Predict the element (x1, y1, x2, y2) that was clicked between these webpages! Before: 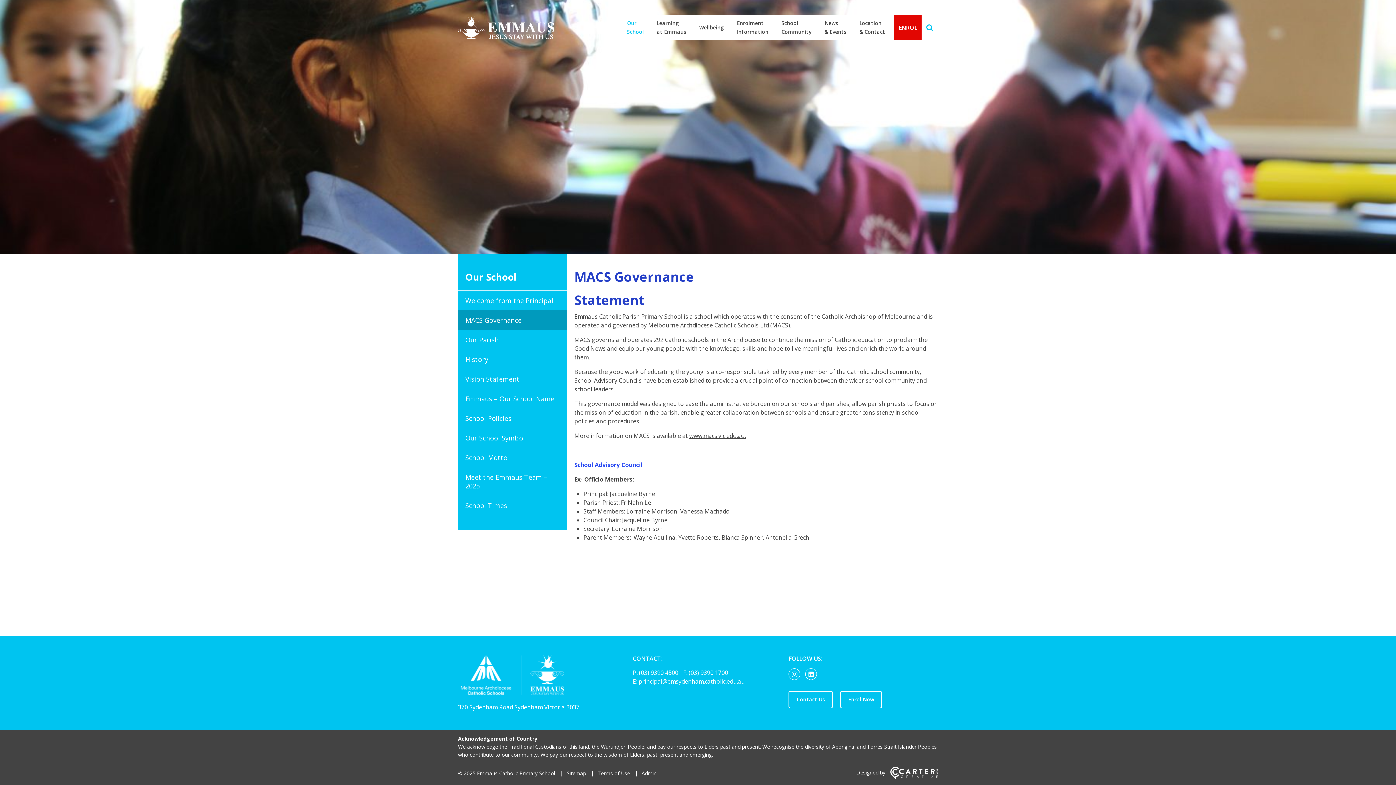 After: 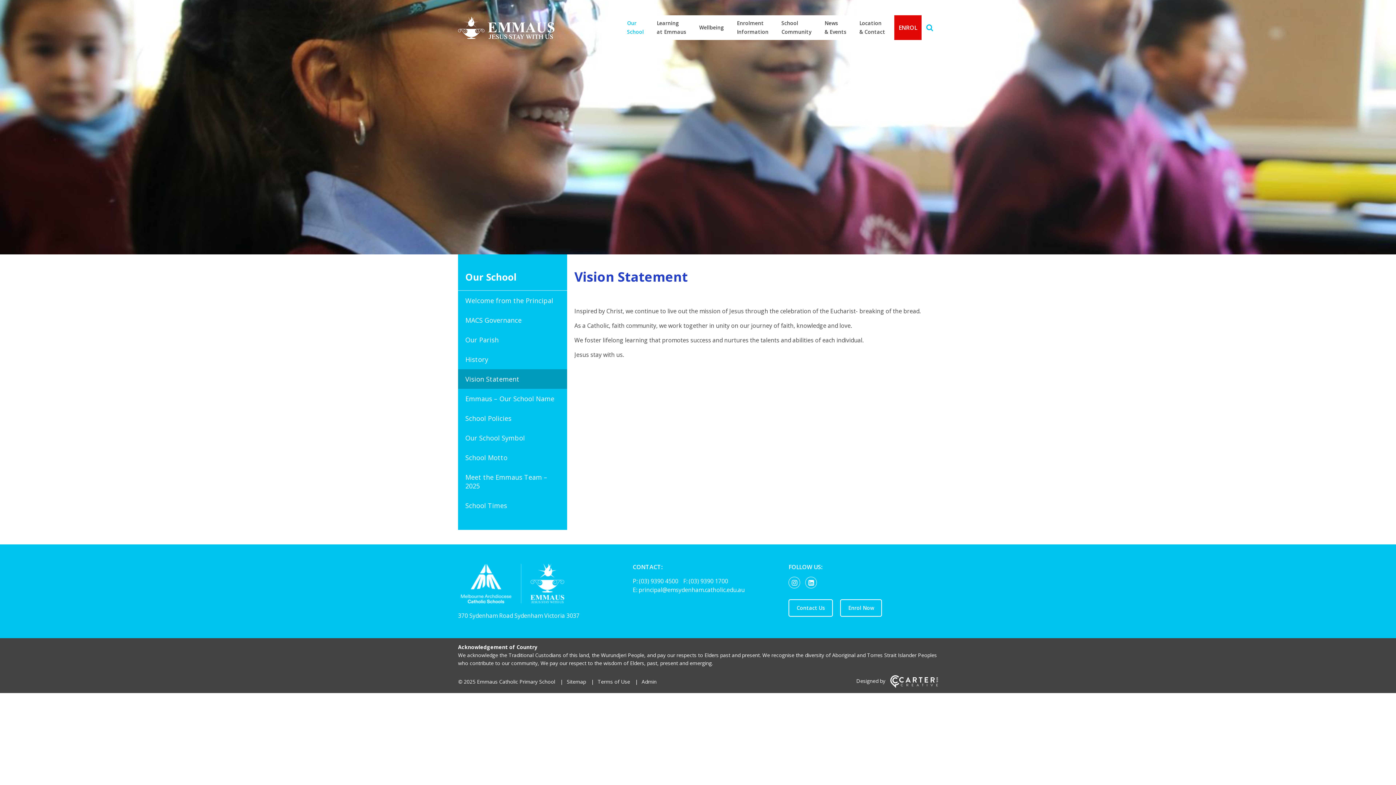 Action: bbox: (465, 369, 560, 389) label: Vision Statement